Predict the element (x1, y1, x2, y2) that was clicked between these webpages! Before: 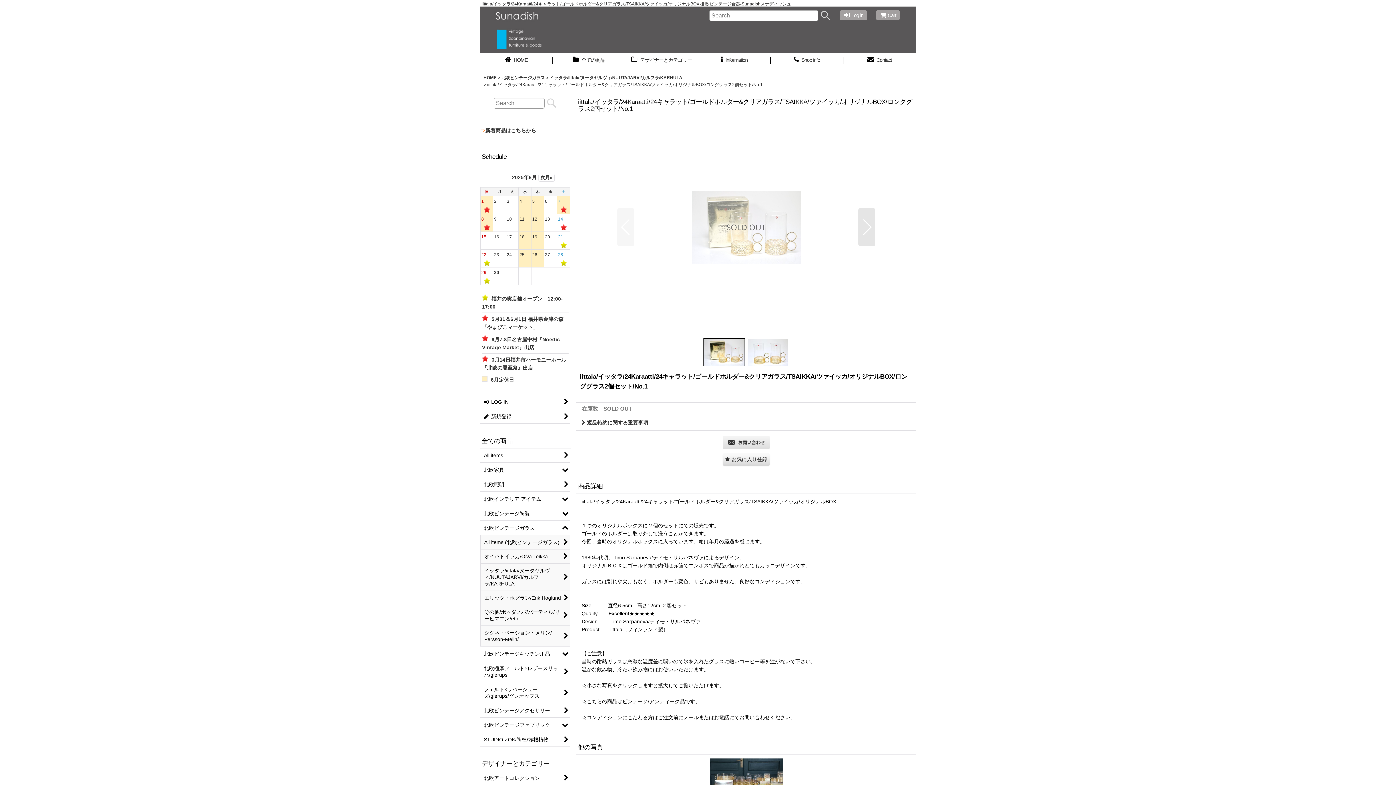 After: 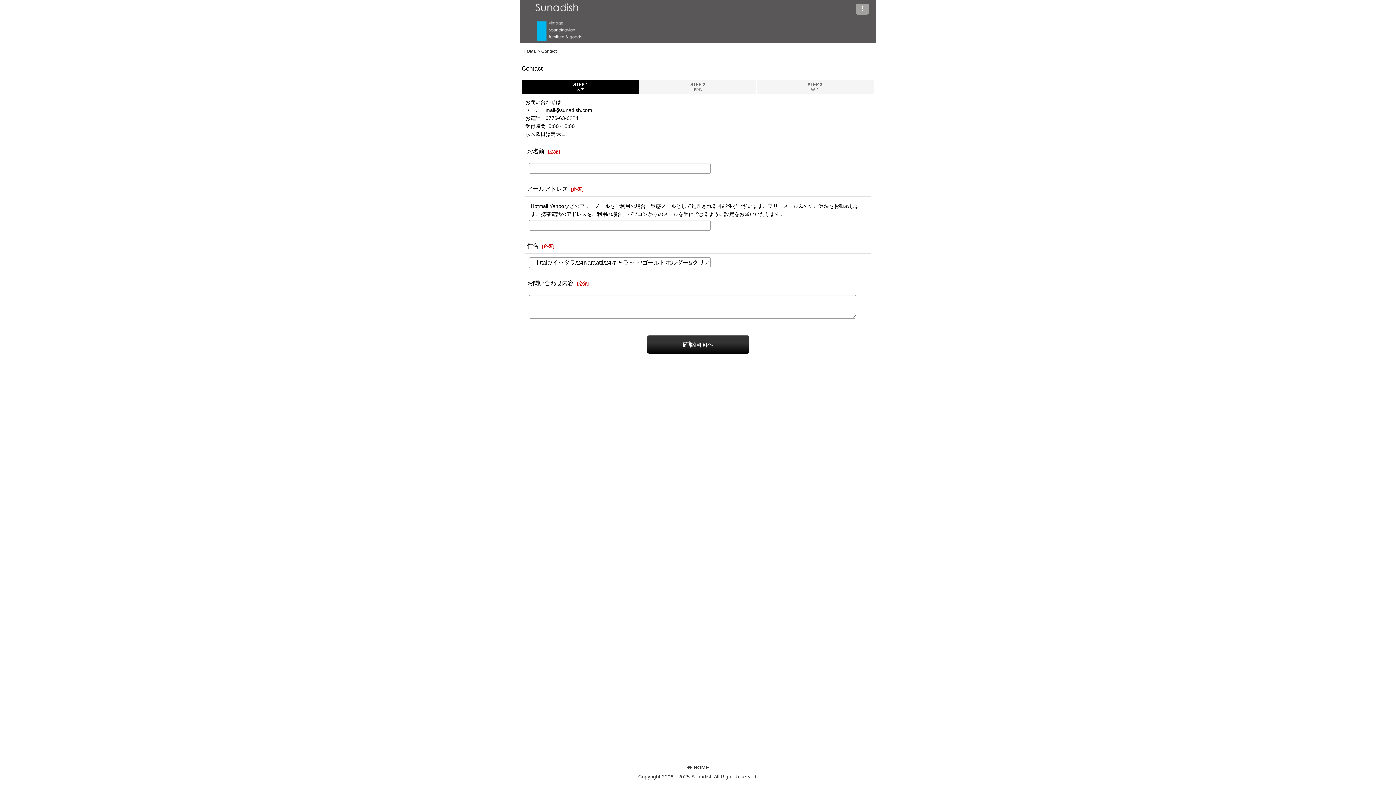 Action: bbox: (722, 436, 770, 449)